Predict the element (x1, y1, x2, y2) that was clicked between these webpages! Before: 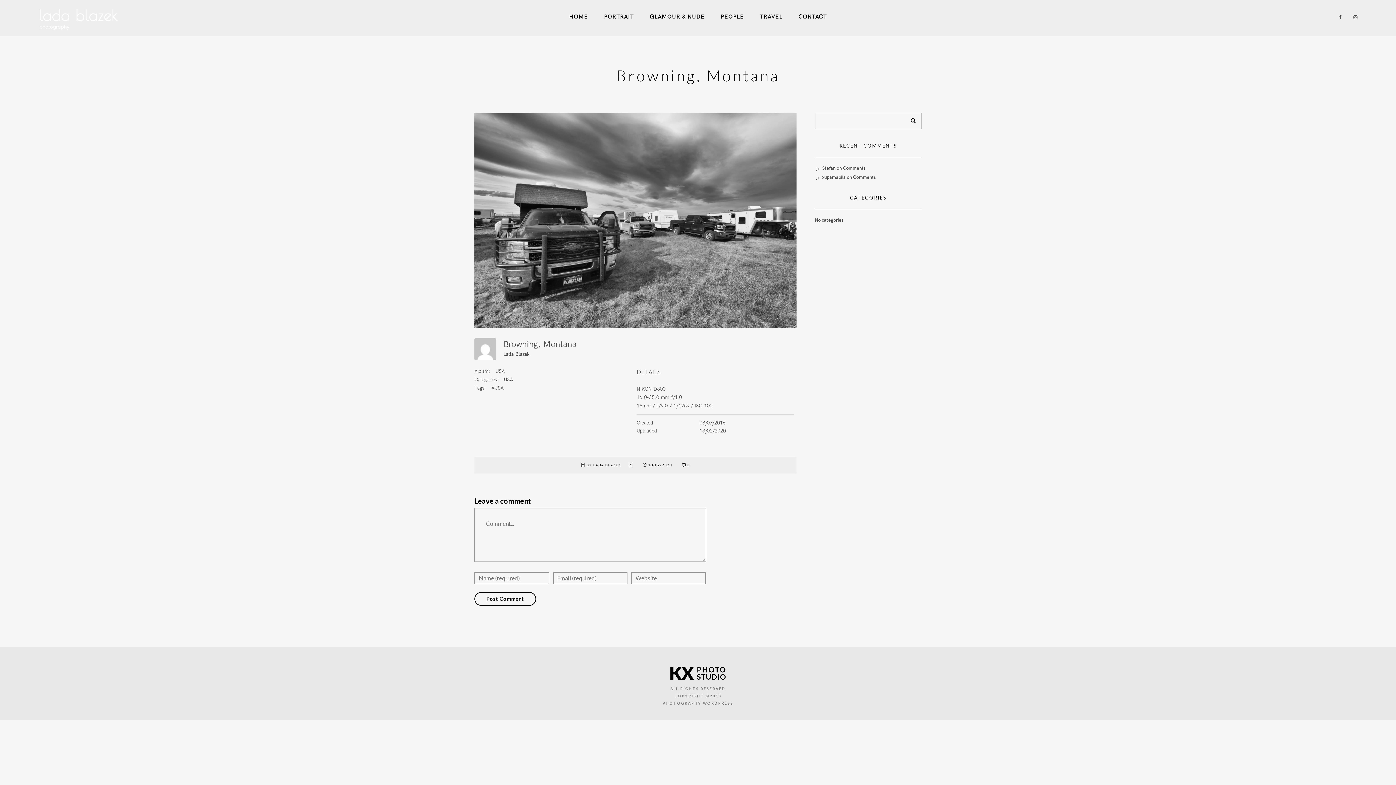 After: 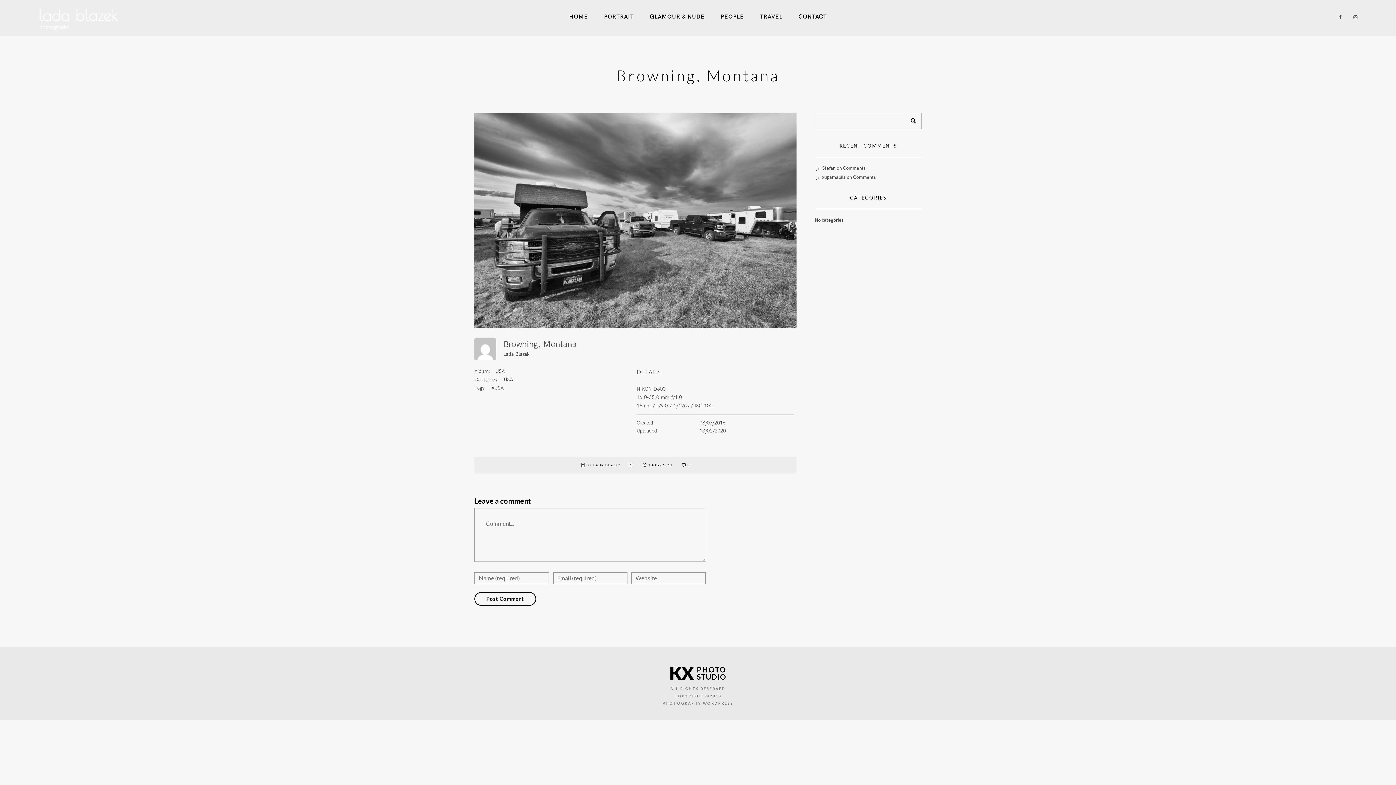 Action: bbox: (648, 462, 673, 467) label: 13/02/2020 